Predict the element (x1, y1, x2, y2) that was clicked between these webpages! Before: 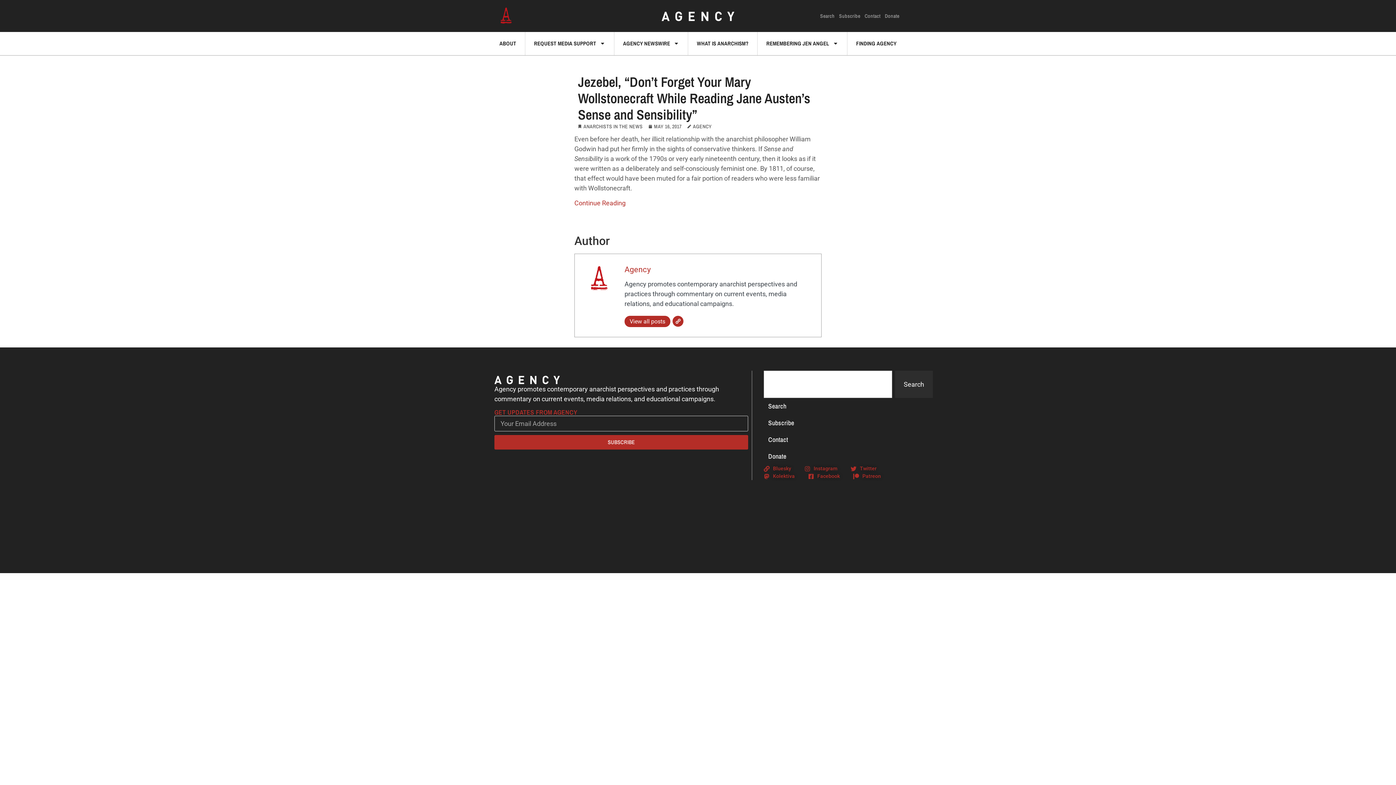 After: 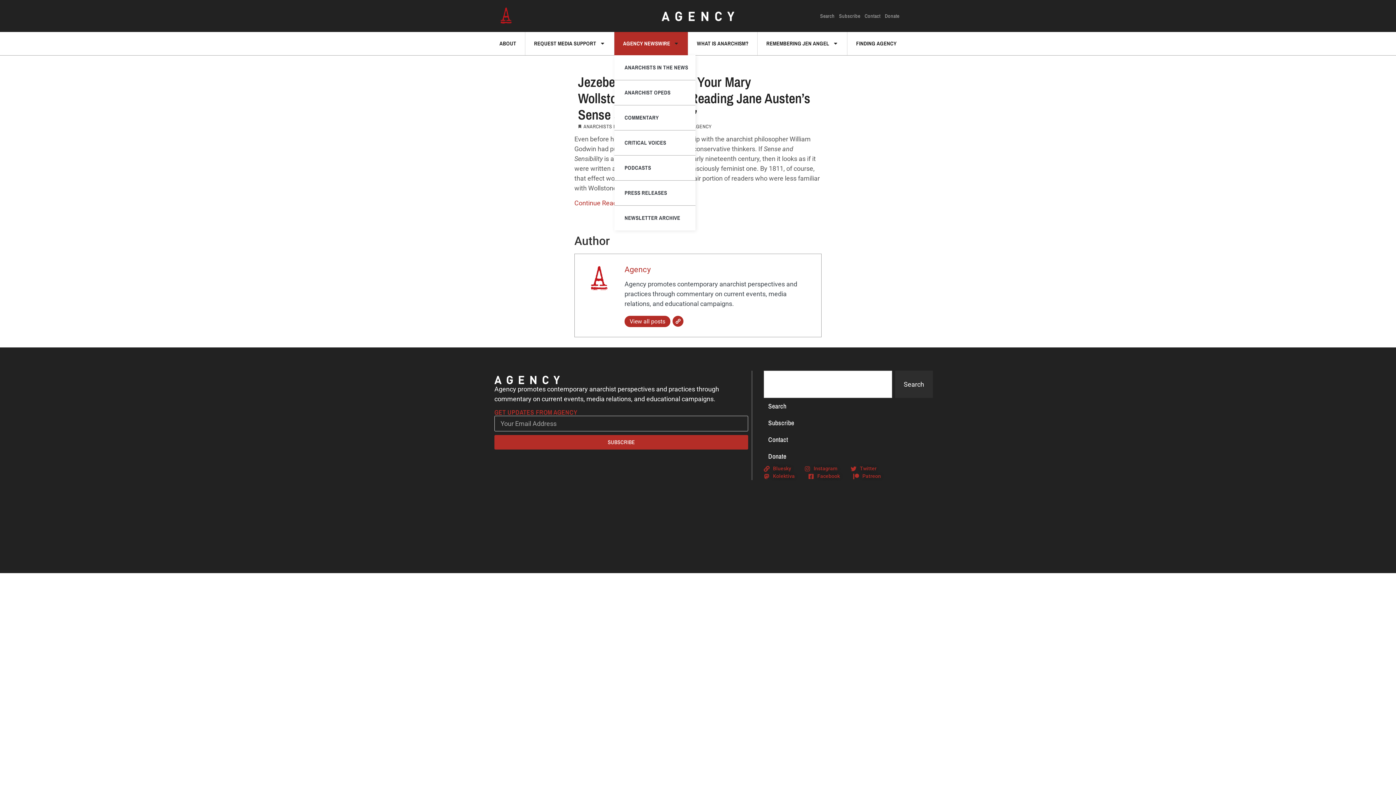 Action: bbox: (614, 31, 688, 55) label: AGENCY NEWSWIRE